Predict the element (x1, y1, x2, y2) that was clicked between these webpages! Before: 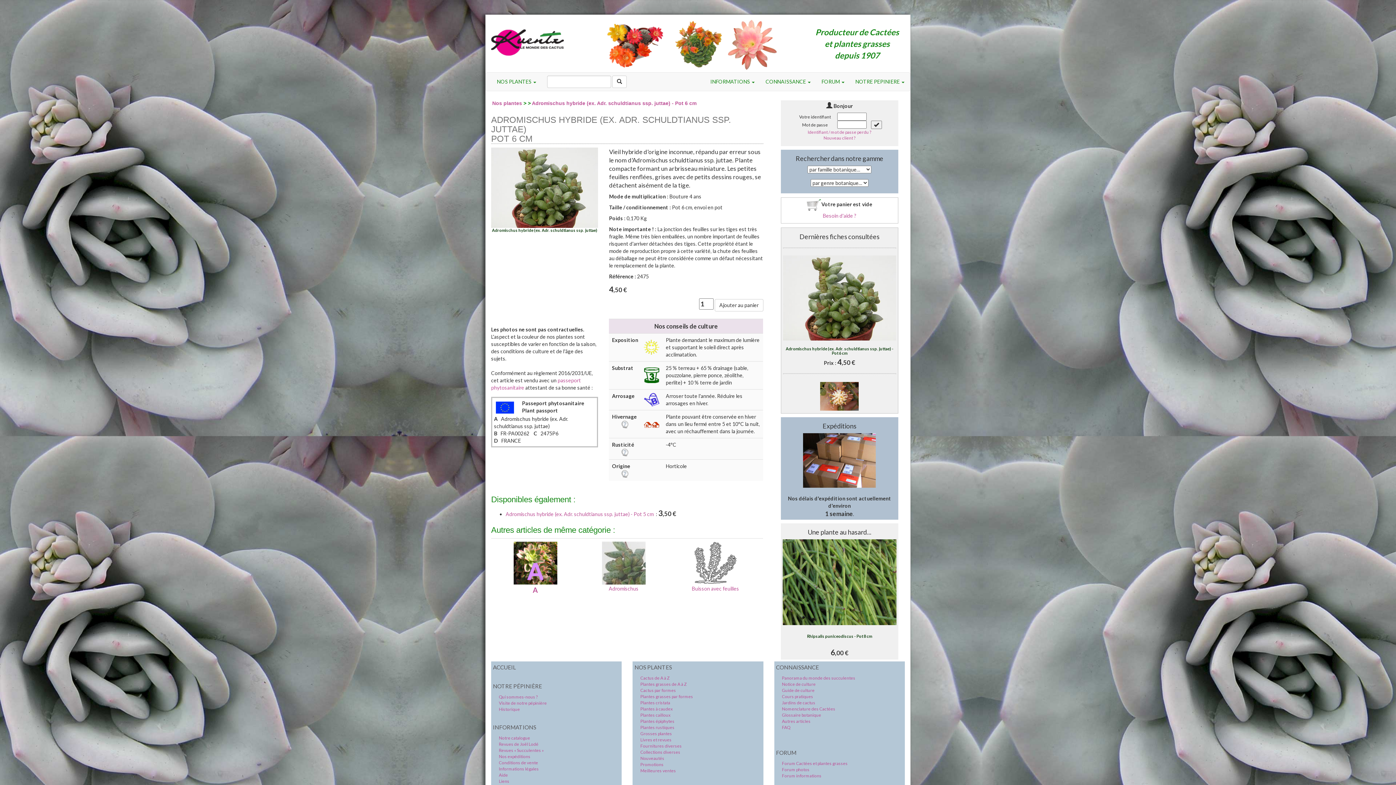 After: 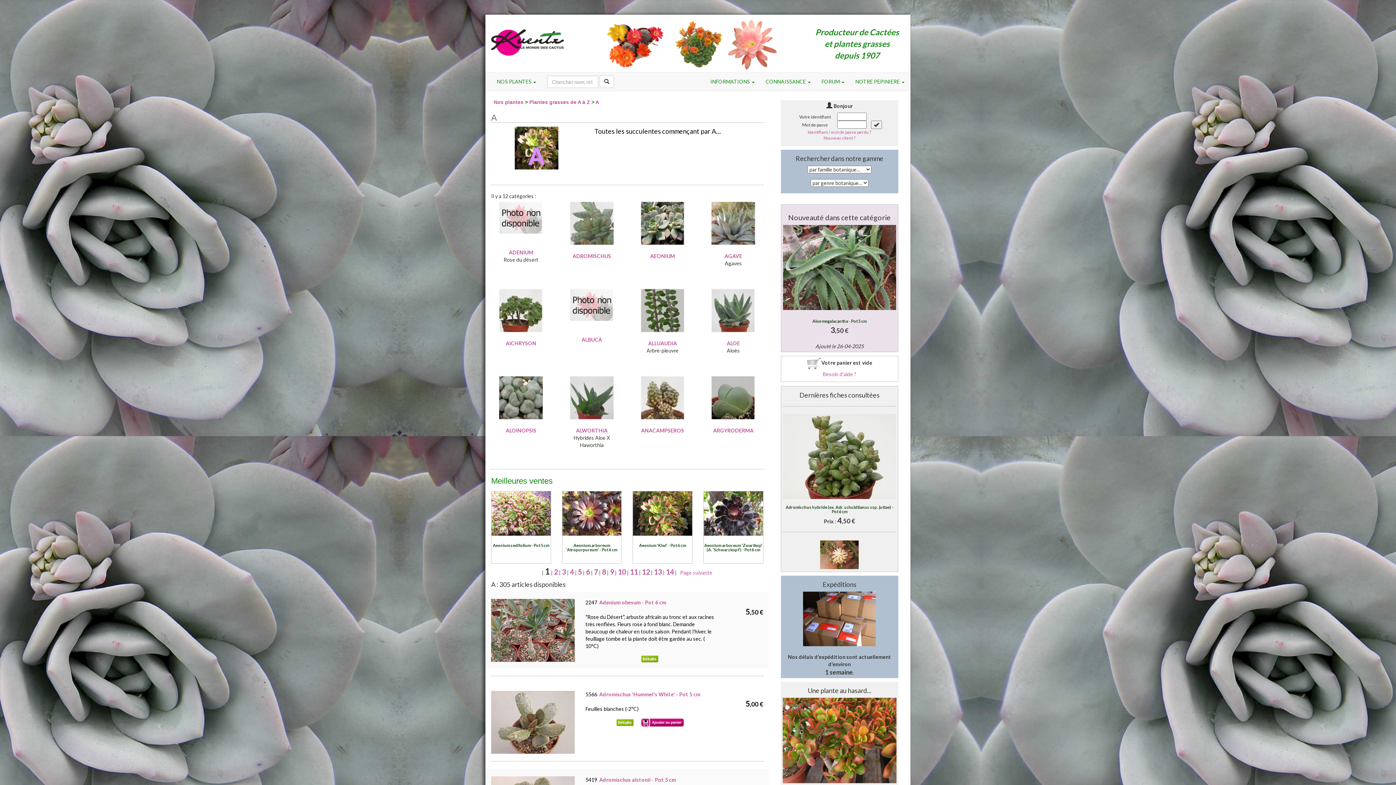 Action: bbox: (494, 541, 576, 595) label: A